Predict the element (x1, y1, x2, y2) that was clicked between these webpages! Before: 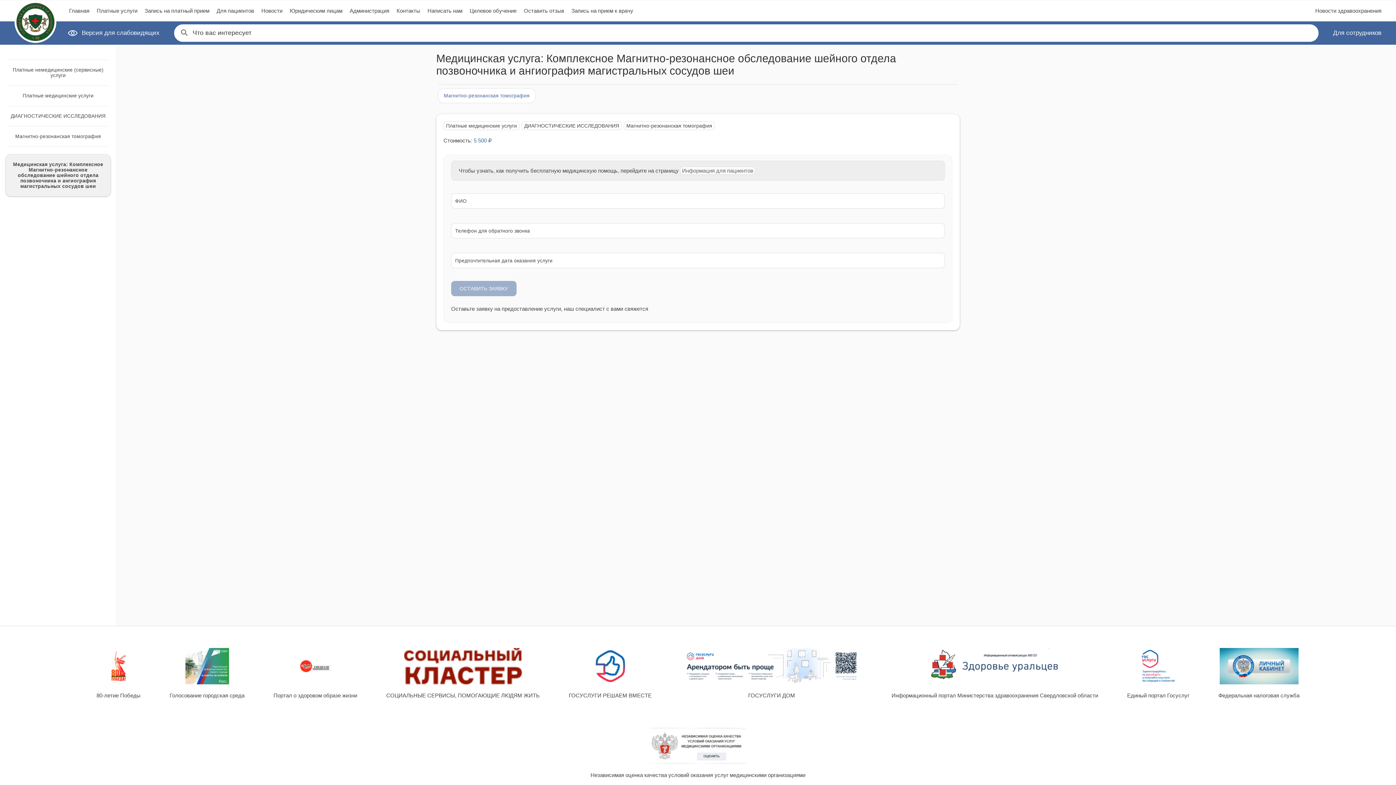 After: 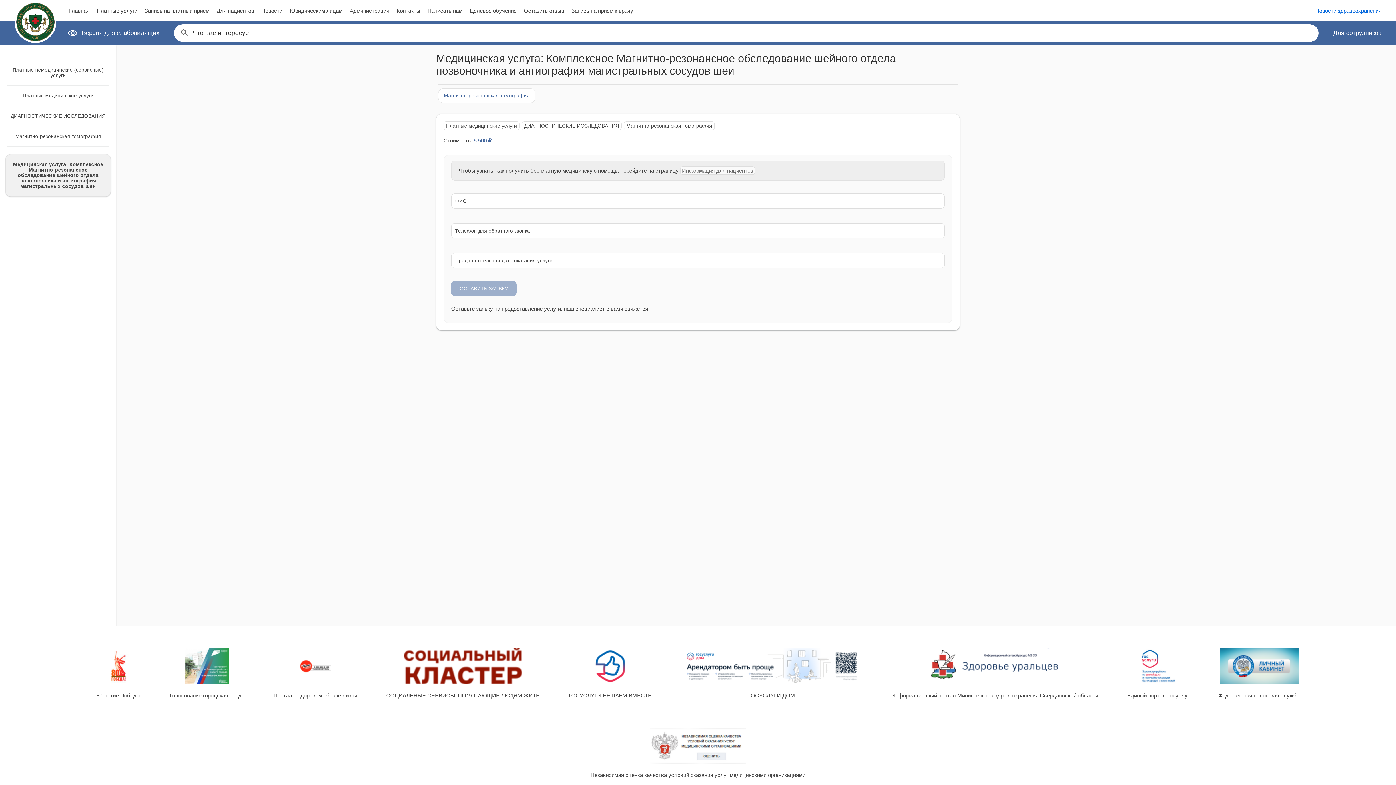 Action: bbox: (1315, 7, 1381, 13) label: Новости здравоохранения